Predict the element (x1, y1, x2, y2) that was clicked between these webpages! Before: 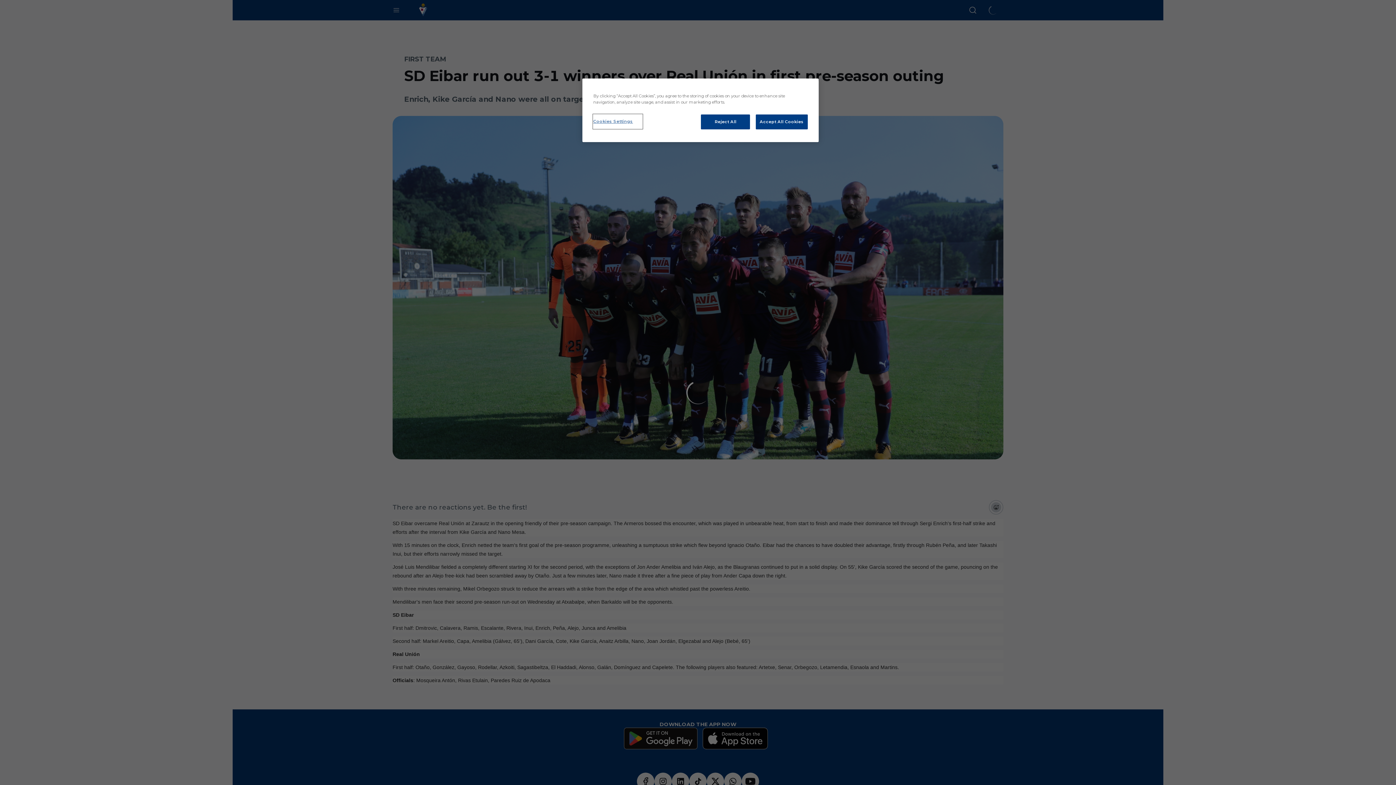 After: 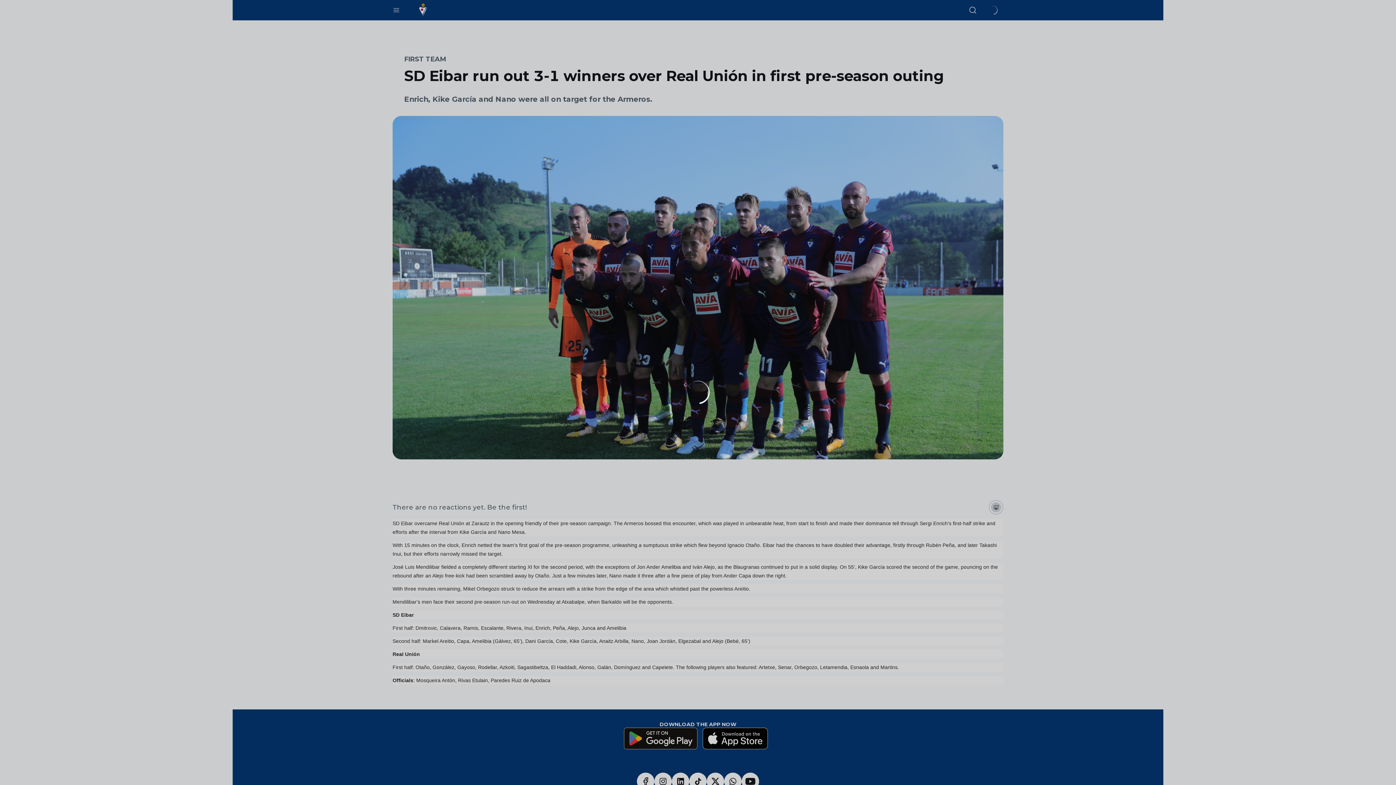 Action: bbox: (701, 114, 750, 129) label: Reject All